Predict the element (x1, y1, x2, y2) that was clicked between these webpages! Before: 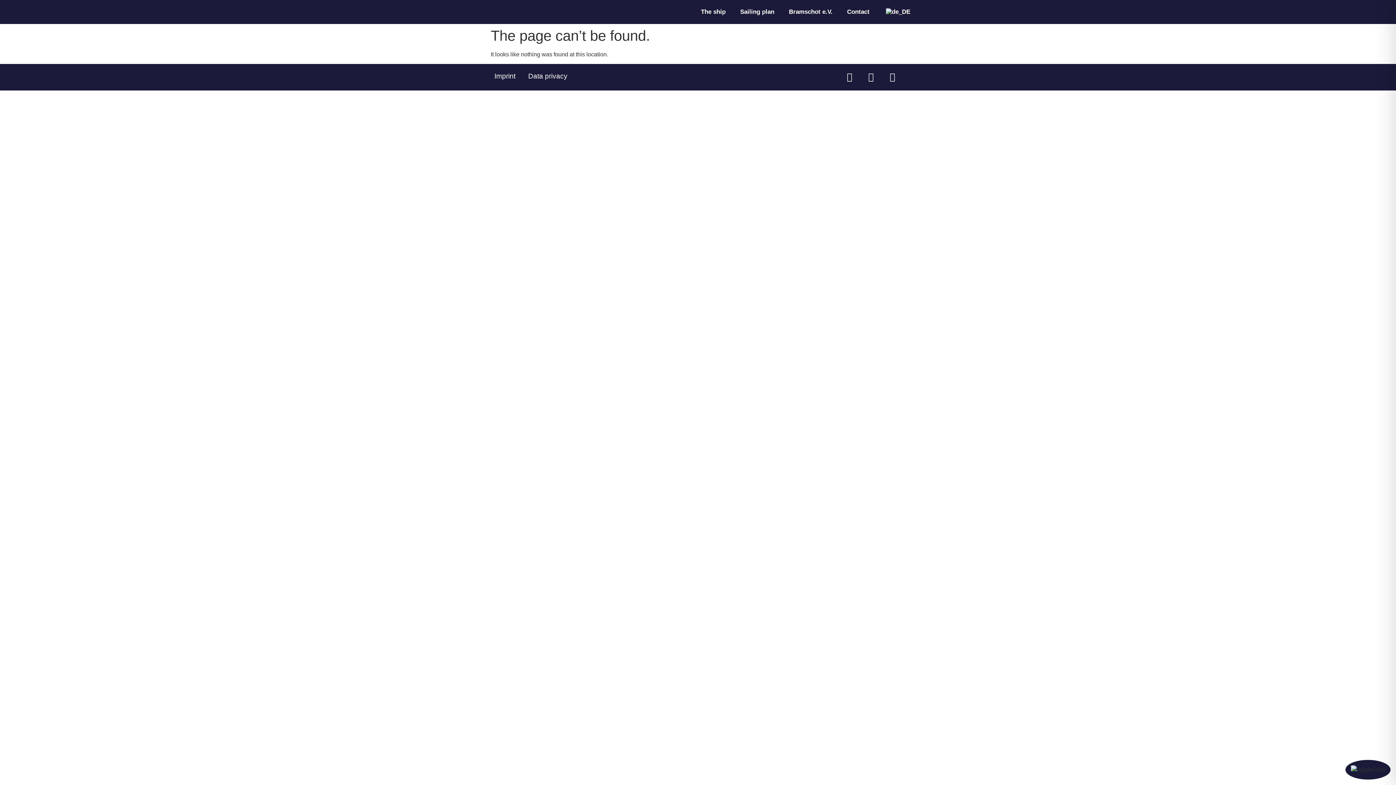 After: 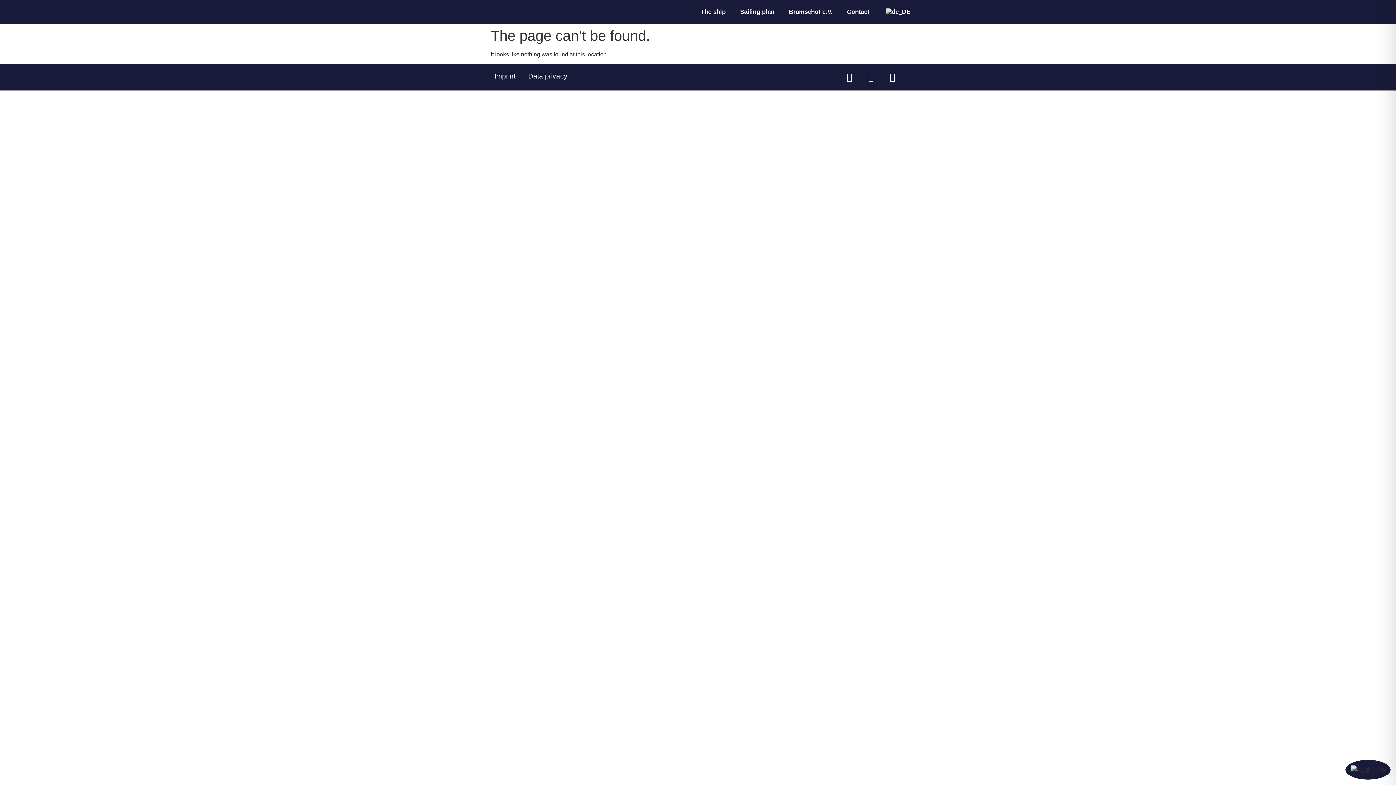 Action: label: Facebook bbox: (862, 67, 880, 85)